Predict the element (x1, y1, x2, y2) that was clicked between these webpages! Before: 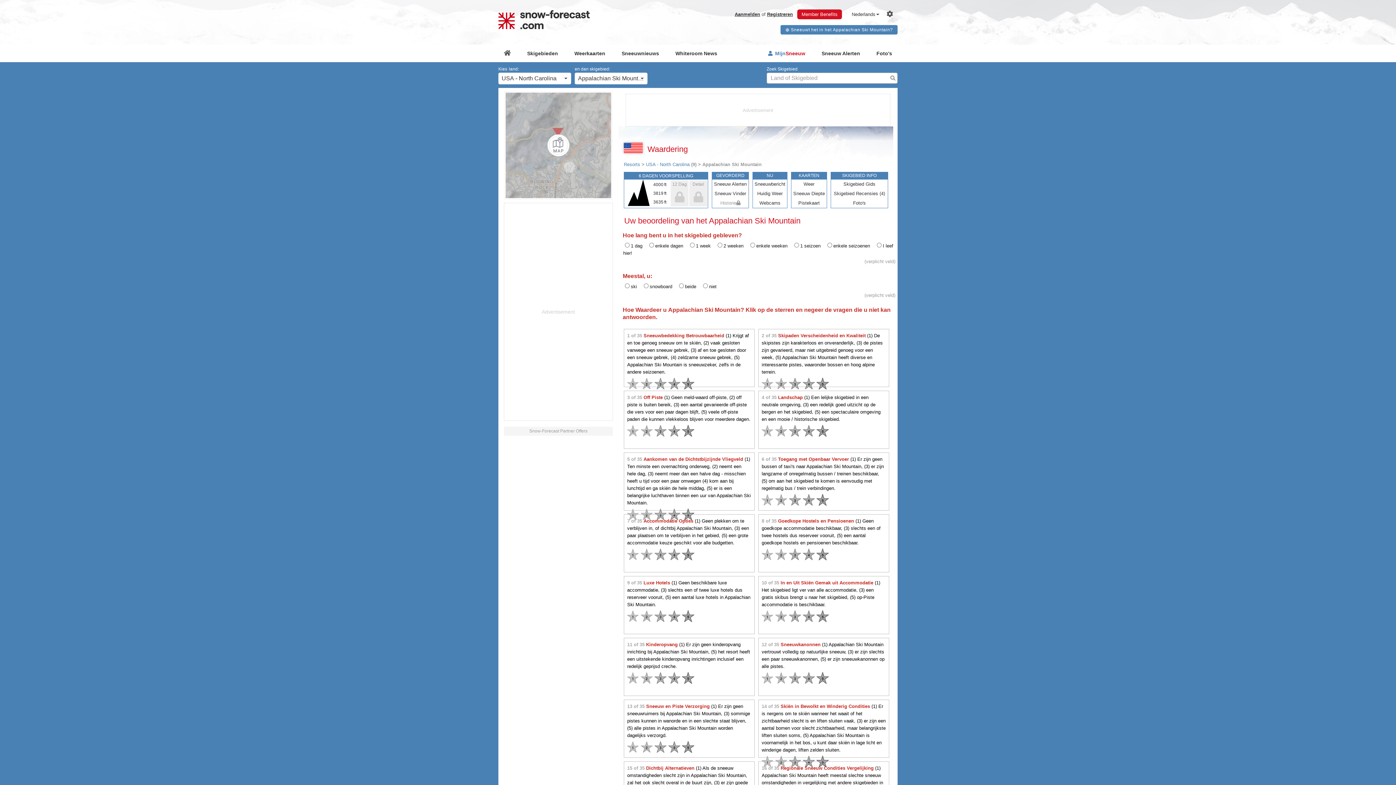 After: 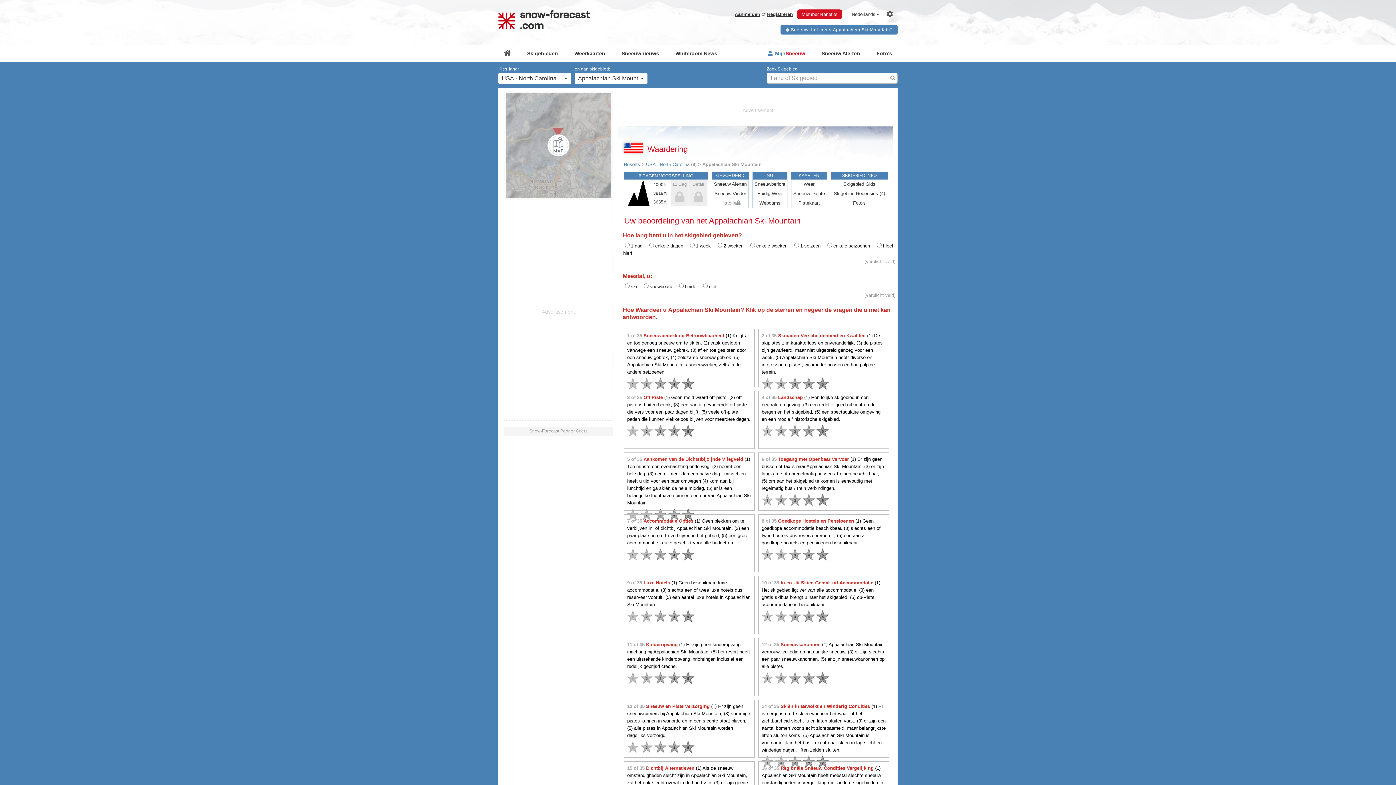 Action: bbox: (791, 171, 827, 179) label: KAARTEN